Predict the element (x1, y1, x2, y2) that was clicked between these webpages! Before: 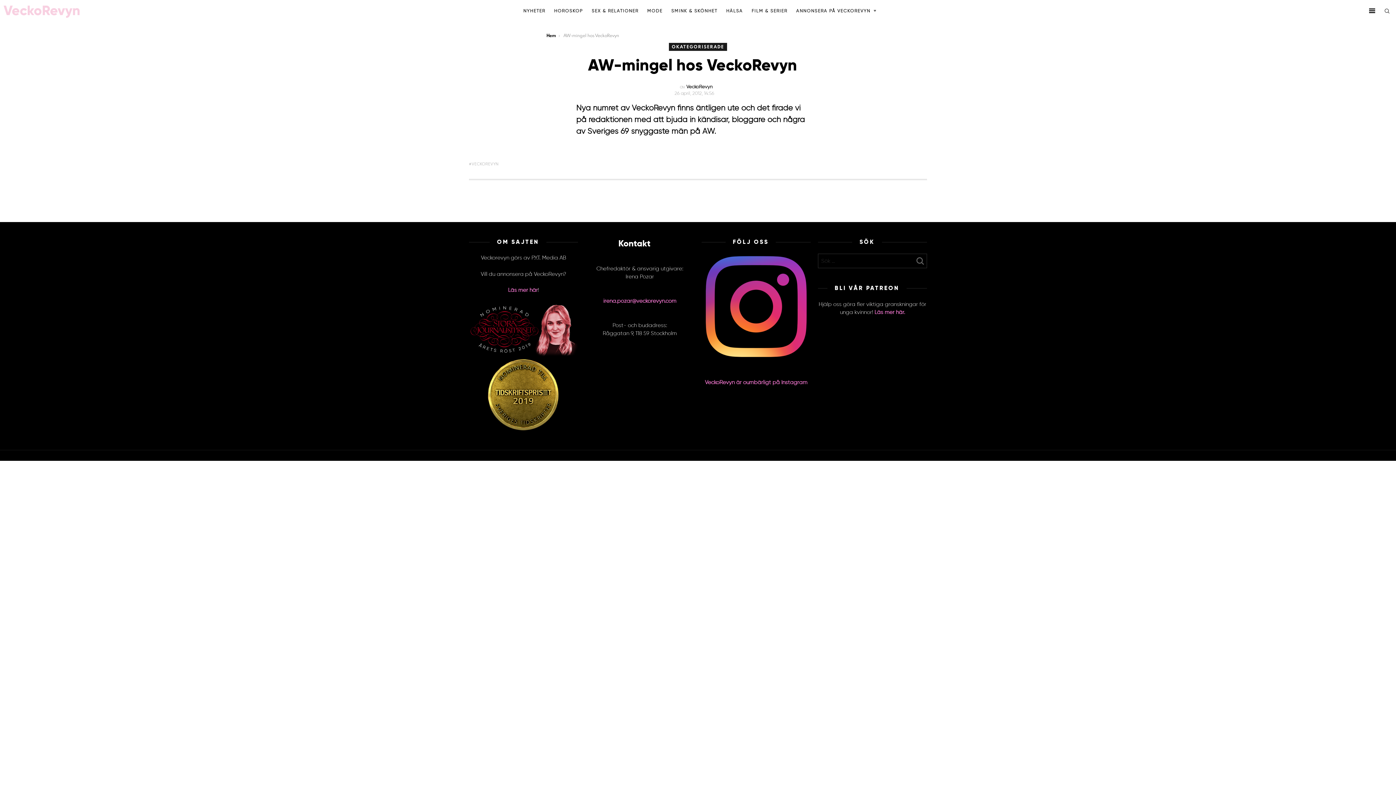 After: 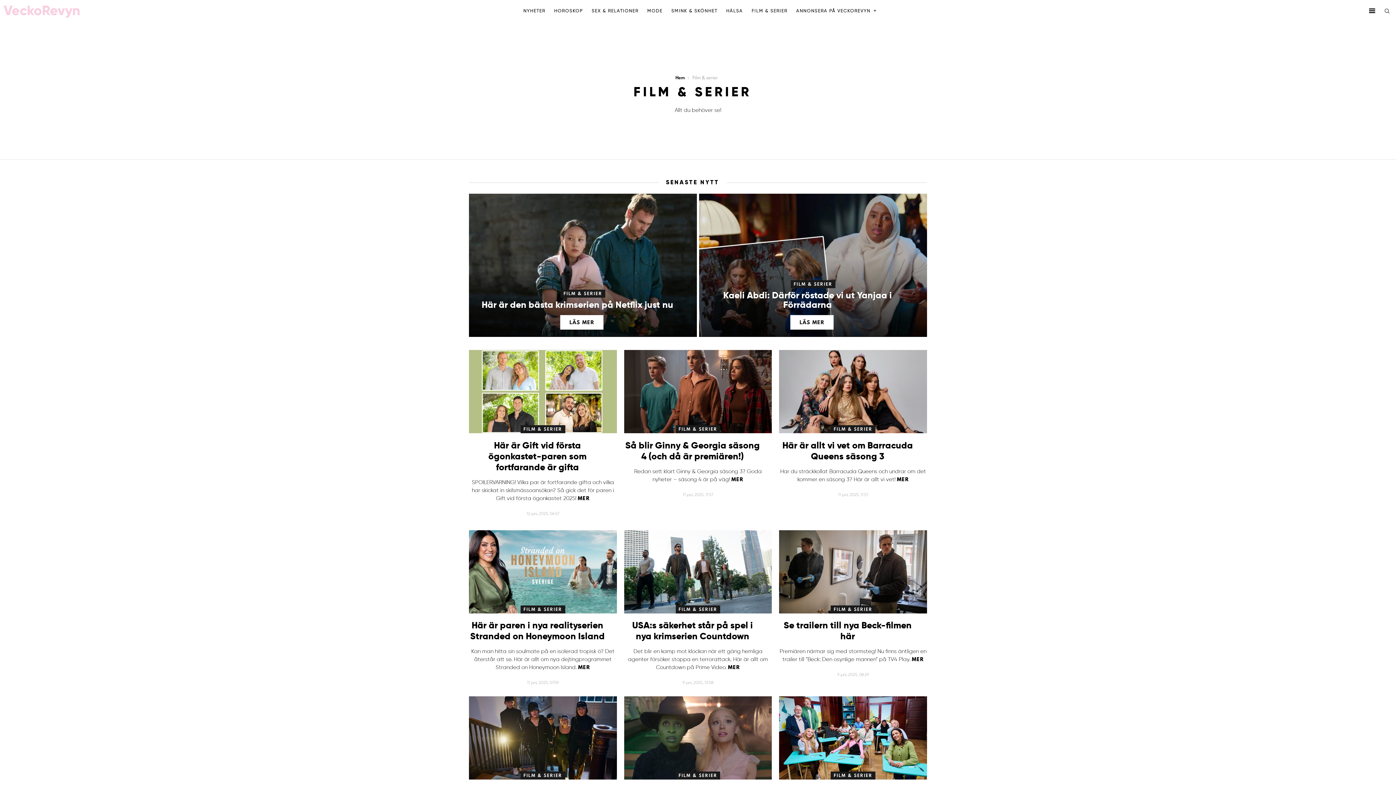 Action: label: FILM & SERIER bbox: (748, 5, 791, 16)